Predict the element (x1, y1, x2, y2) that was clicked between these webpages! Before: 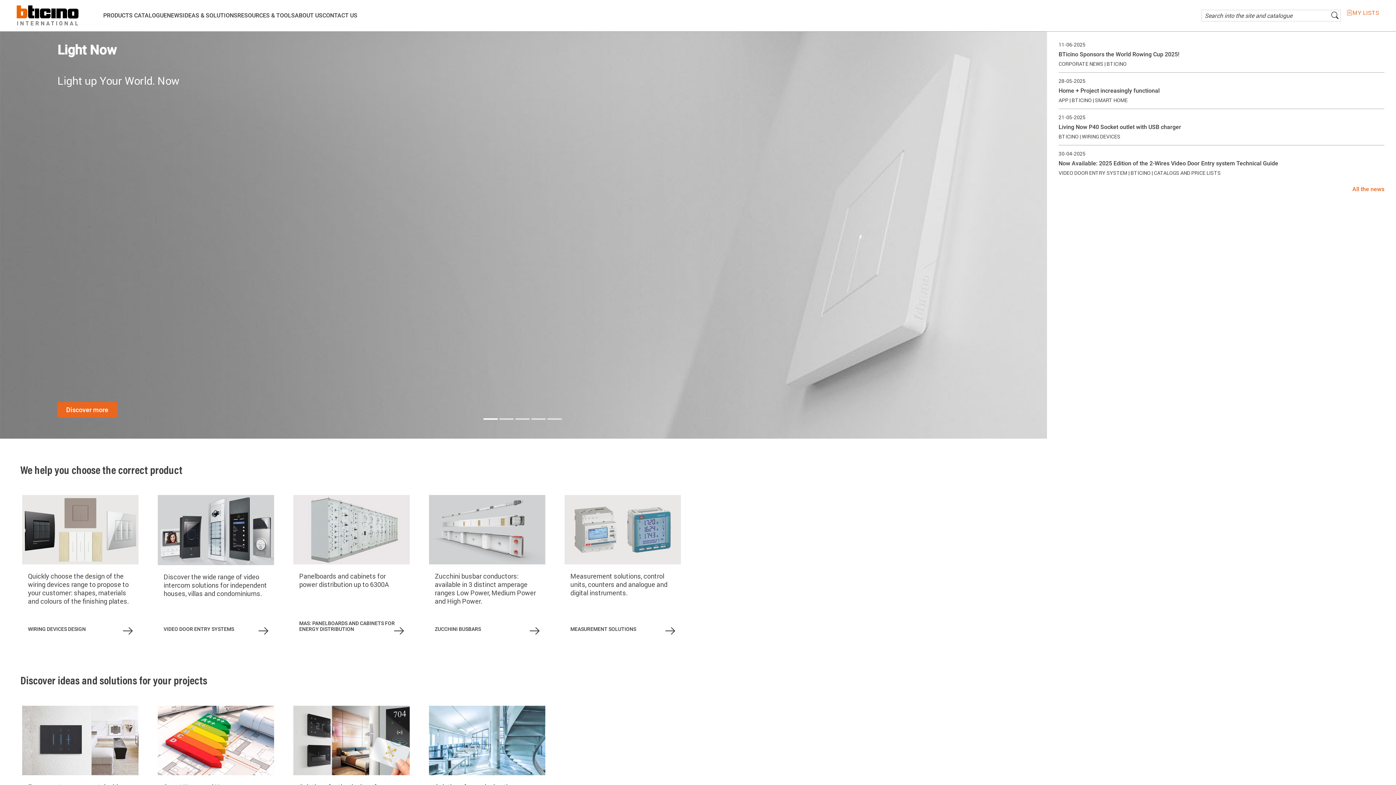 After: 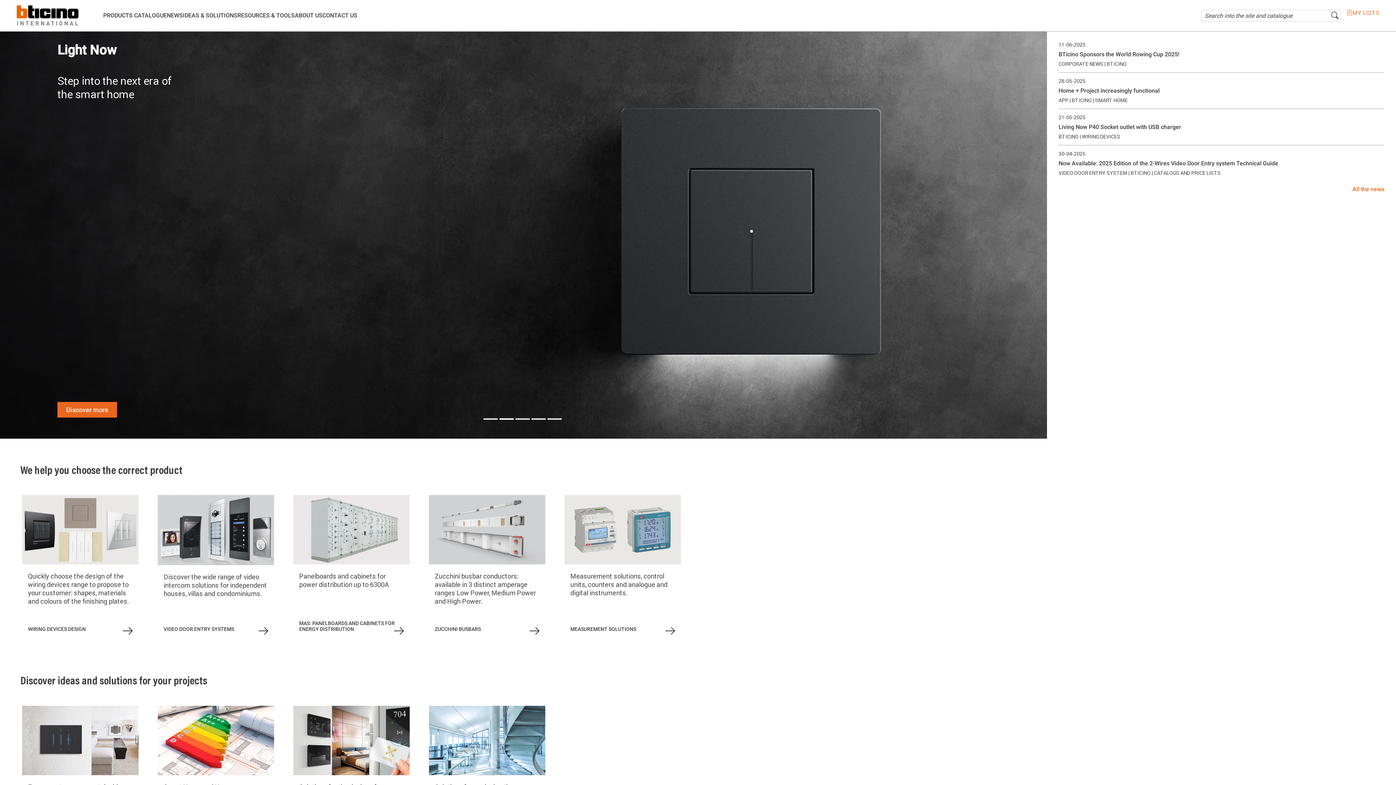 Action: bbox: (16, 19, 78, 26)